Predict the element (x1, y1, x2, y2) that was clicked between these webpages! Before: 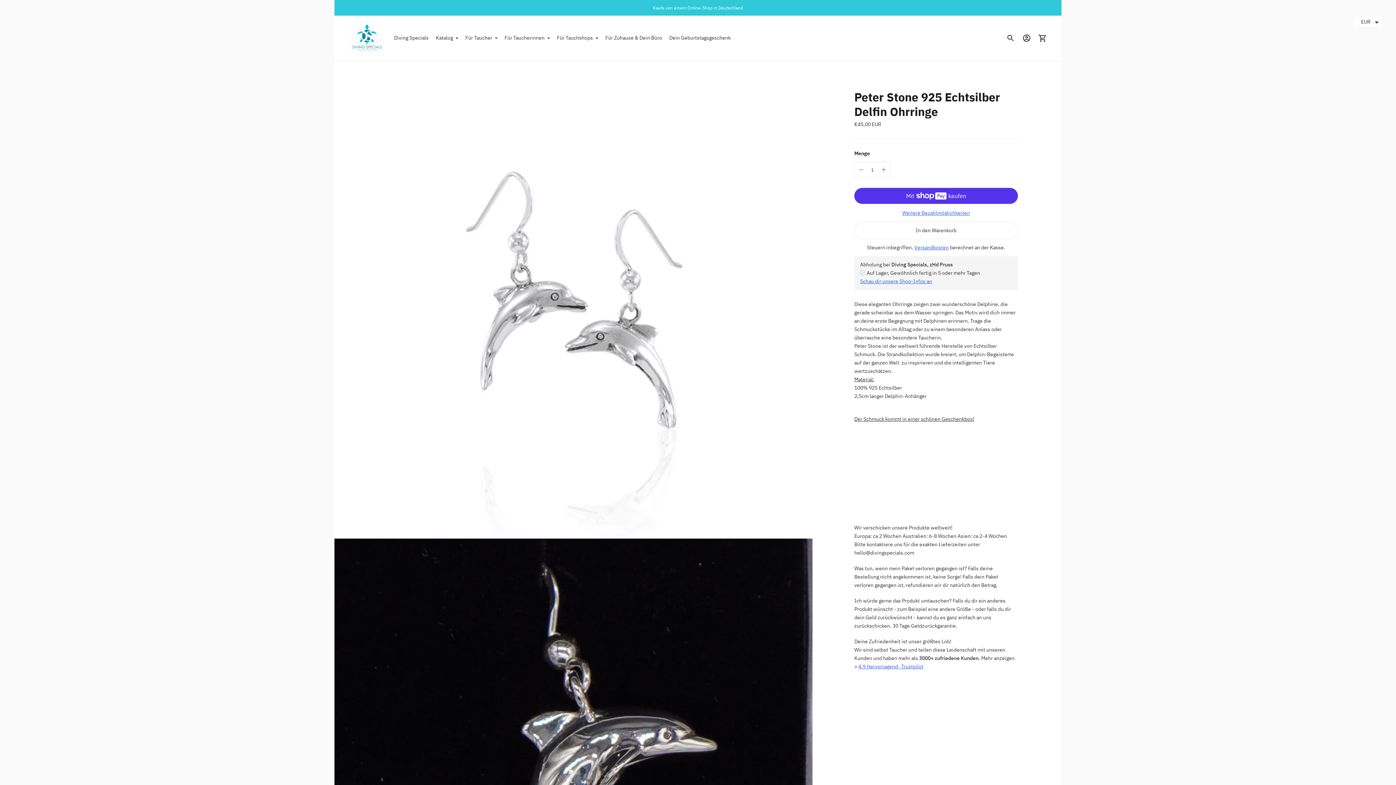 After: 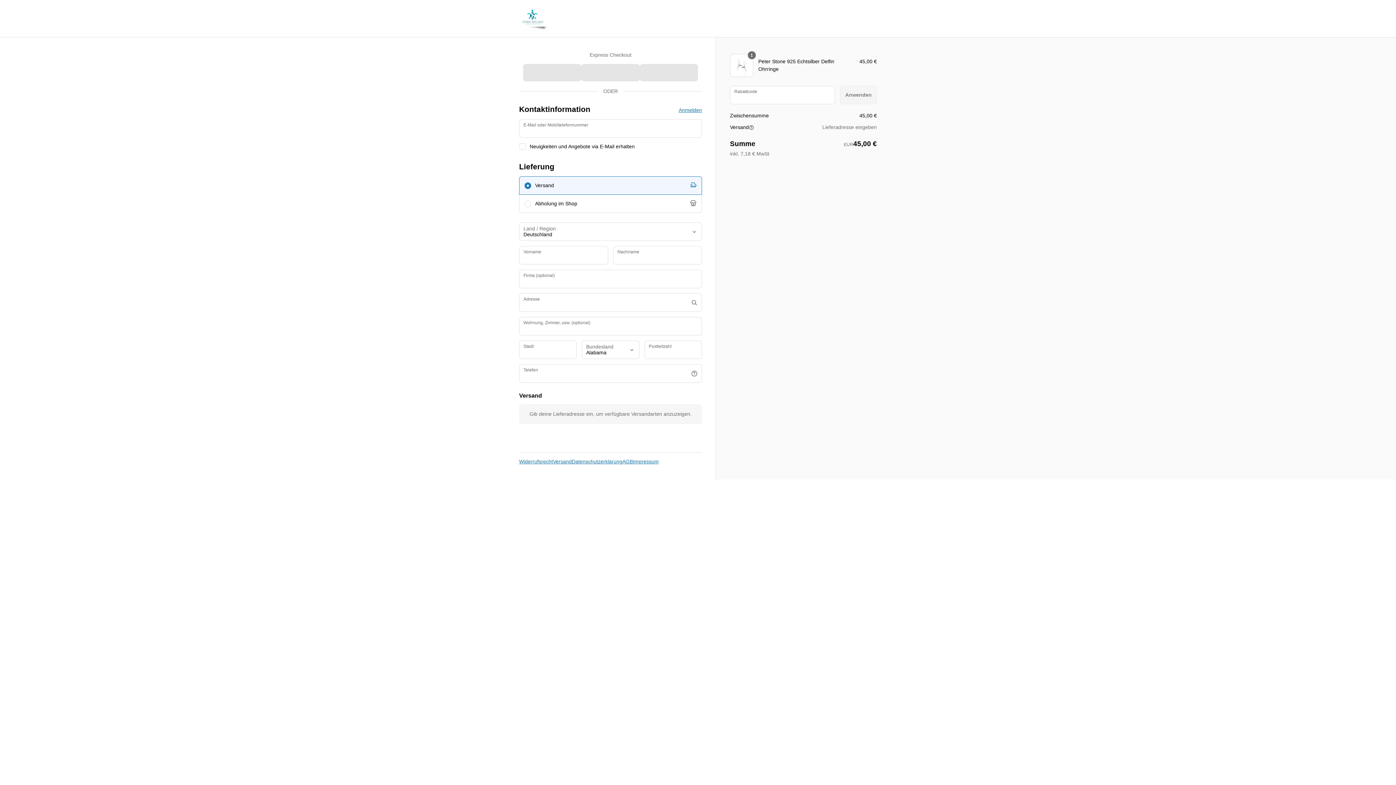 Action: label: Weitere Bezahlmöglichkeiten bbox: (854, 209, 1018, 217)